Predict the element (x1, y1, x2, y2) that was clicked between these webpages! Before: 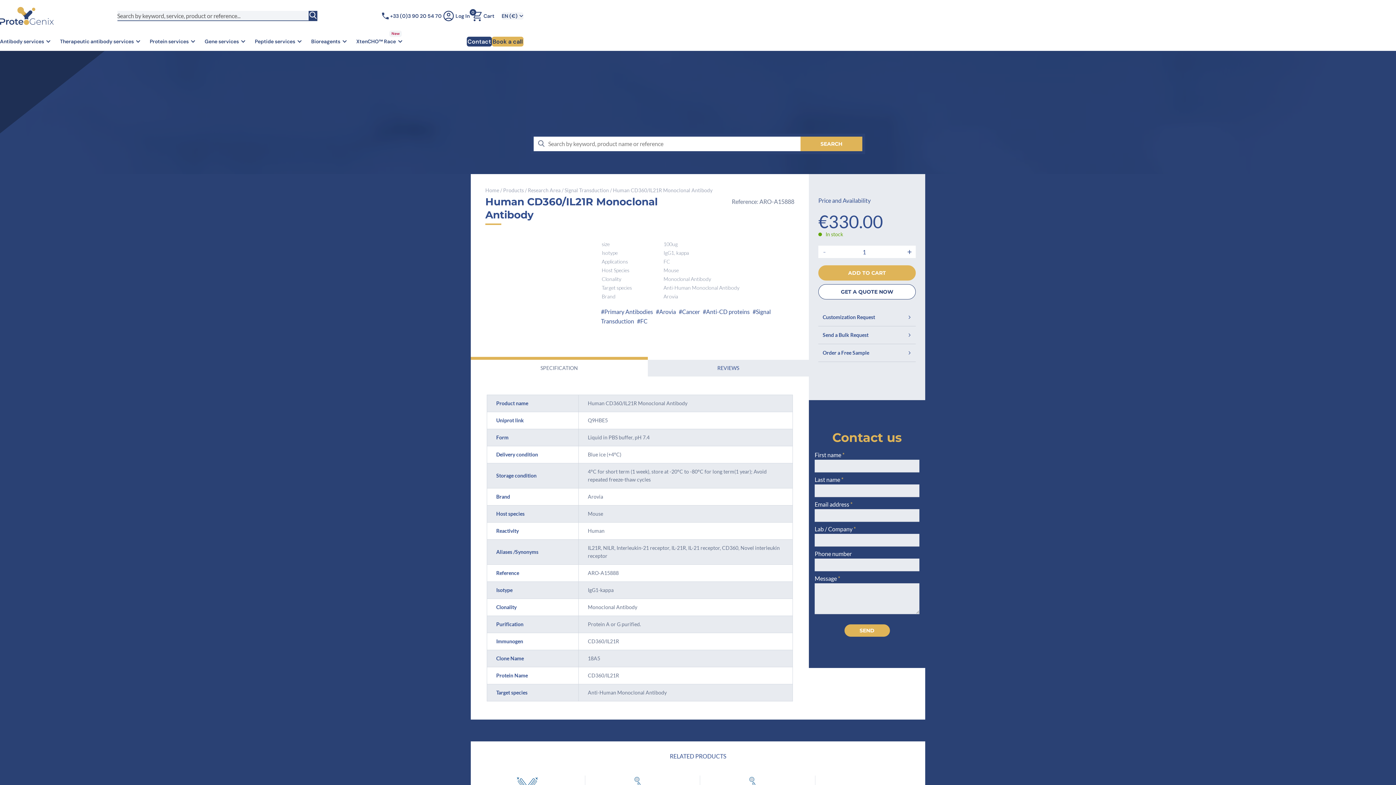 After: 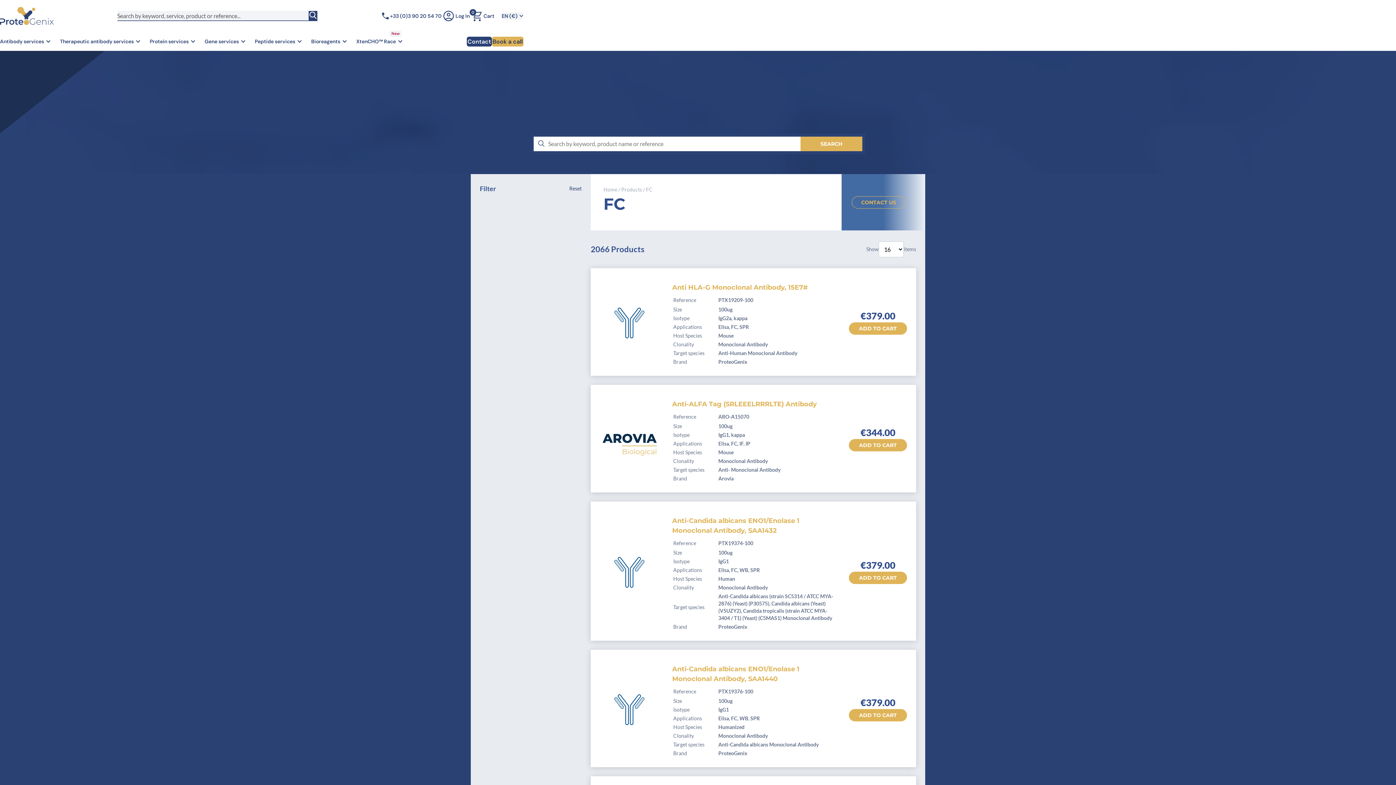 Action: bbox: (637, 317, 647, 324) label: FC